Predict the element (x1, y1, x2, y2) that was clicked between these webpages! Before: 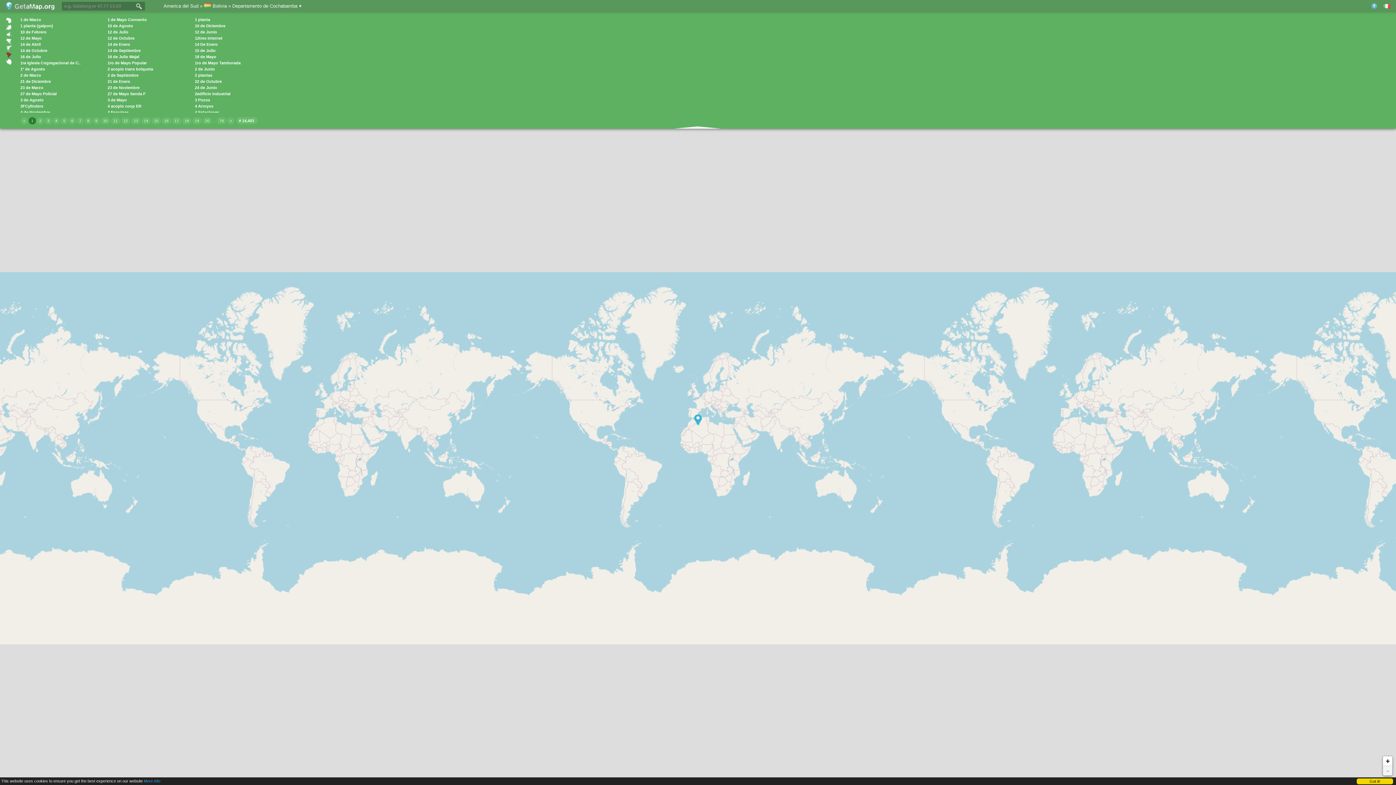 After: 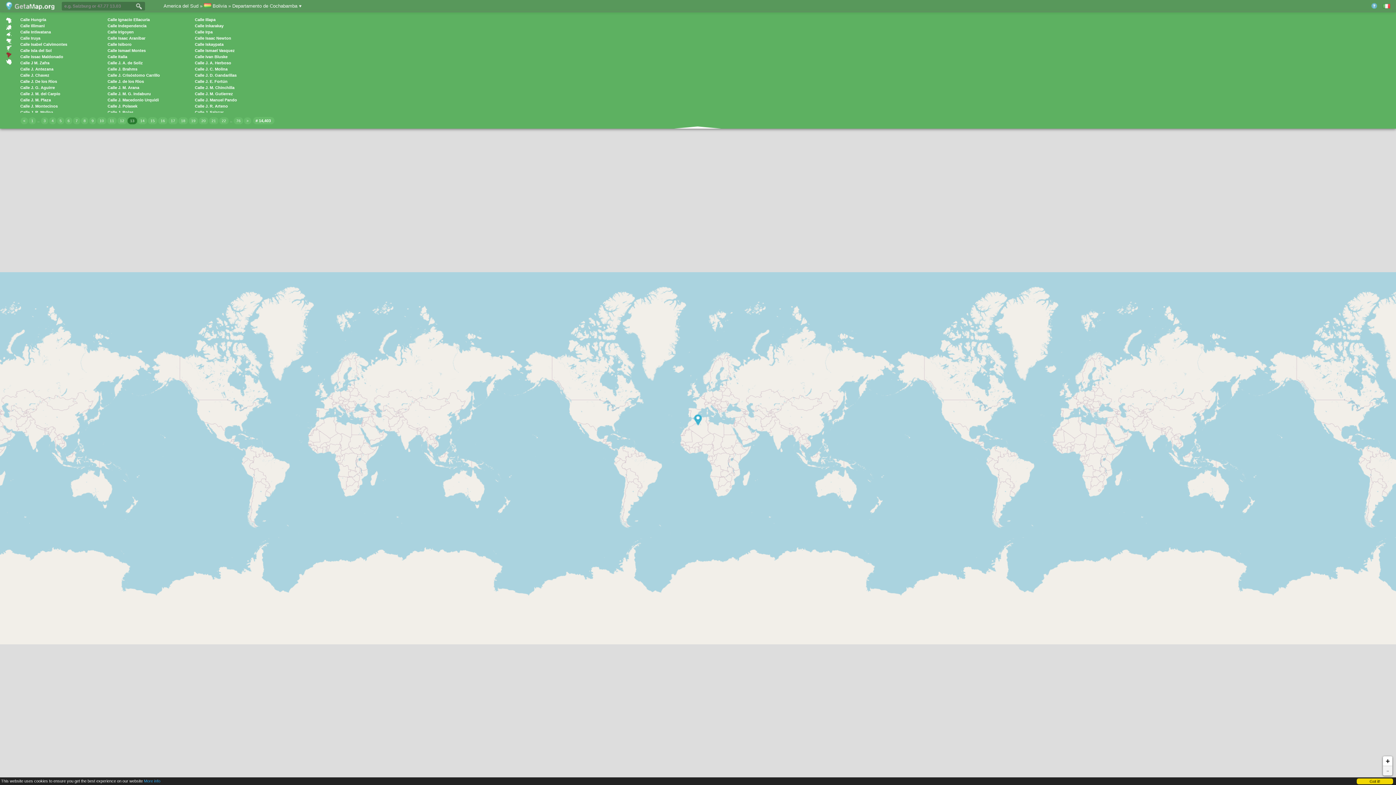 Action: label: 13 bbox: (131, 117, 140, 124)